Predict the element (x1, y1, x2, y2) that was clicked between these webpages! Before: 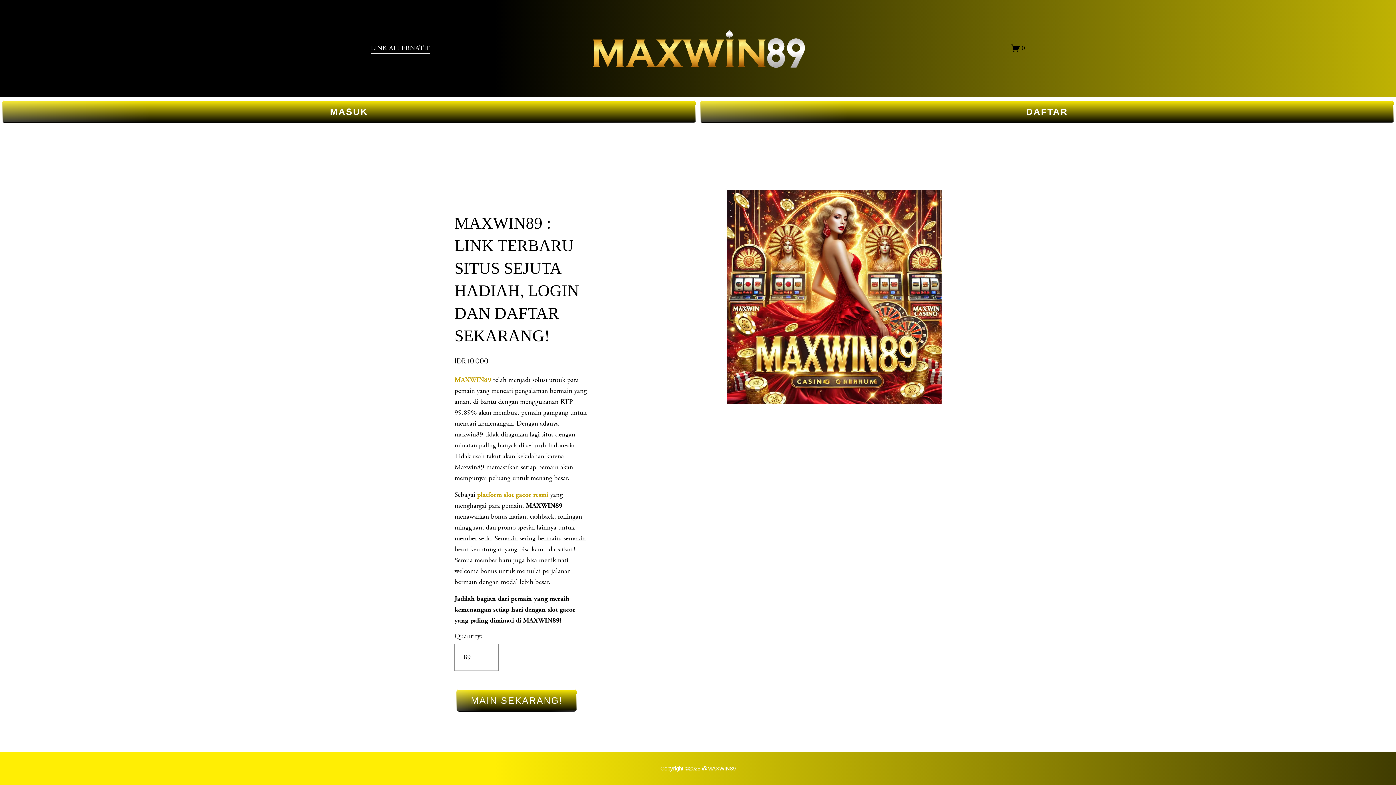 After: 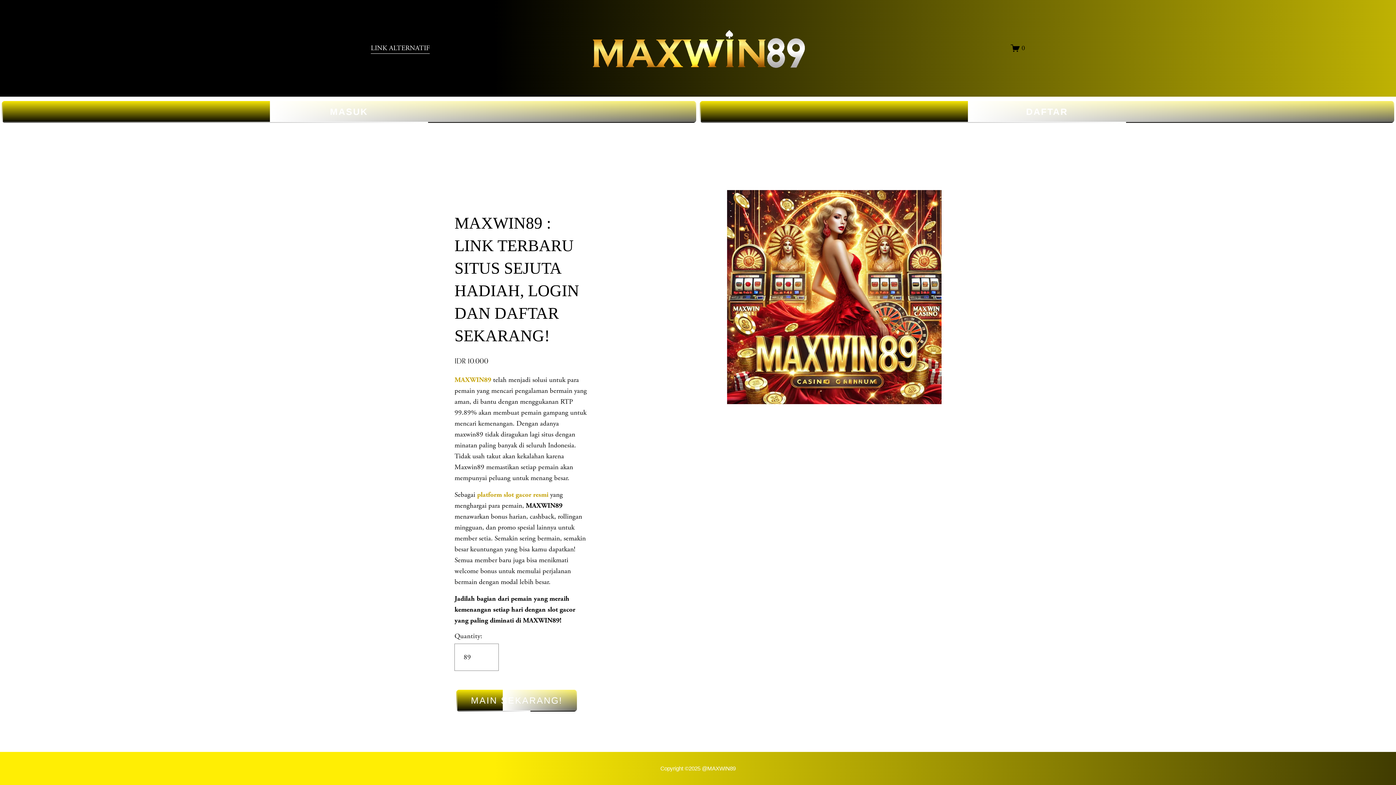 Action: bbox: (370, 42, 429, 54) label: LINK ALTERNATIF